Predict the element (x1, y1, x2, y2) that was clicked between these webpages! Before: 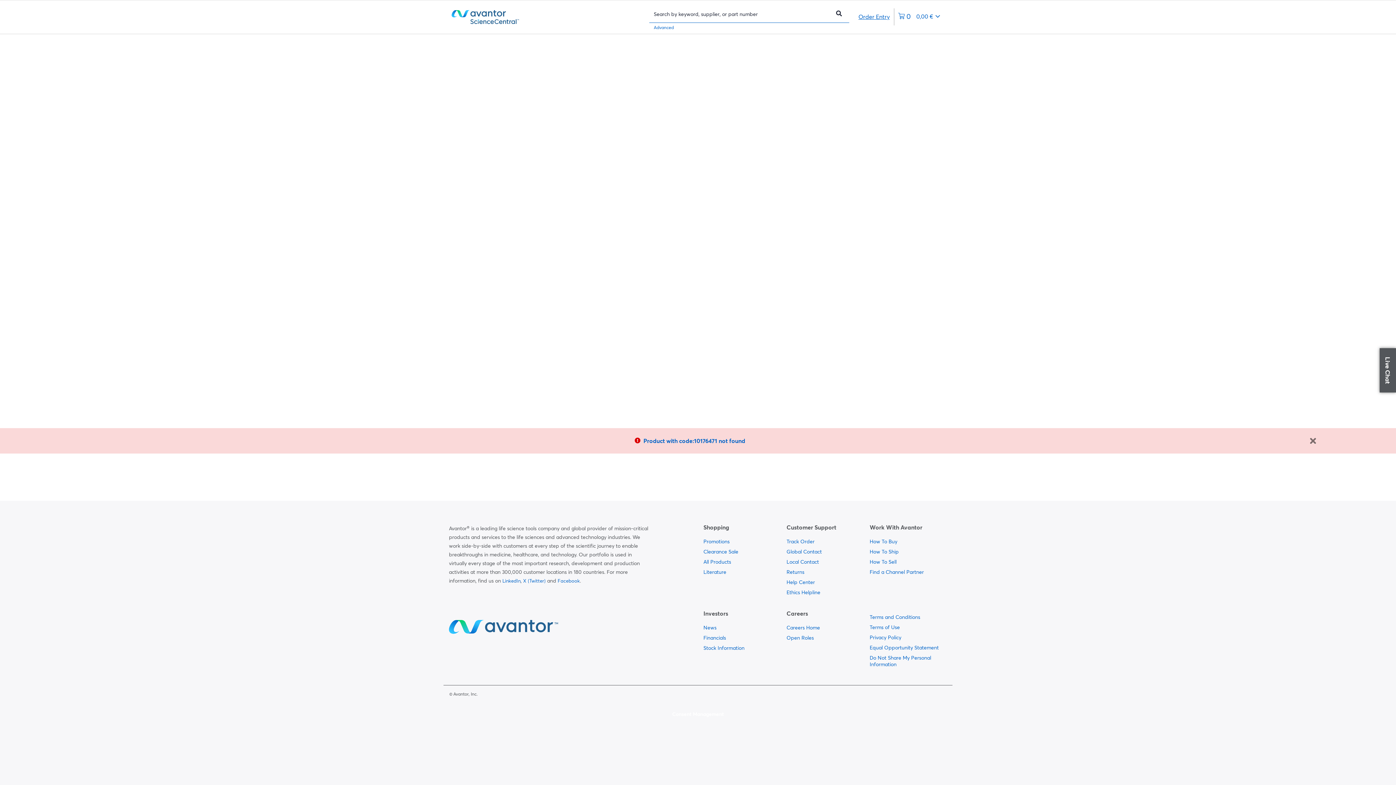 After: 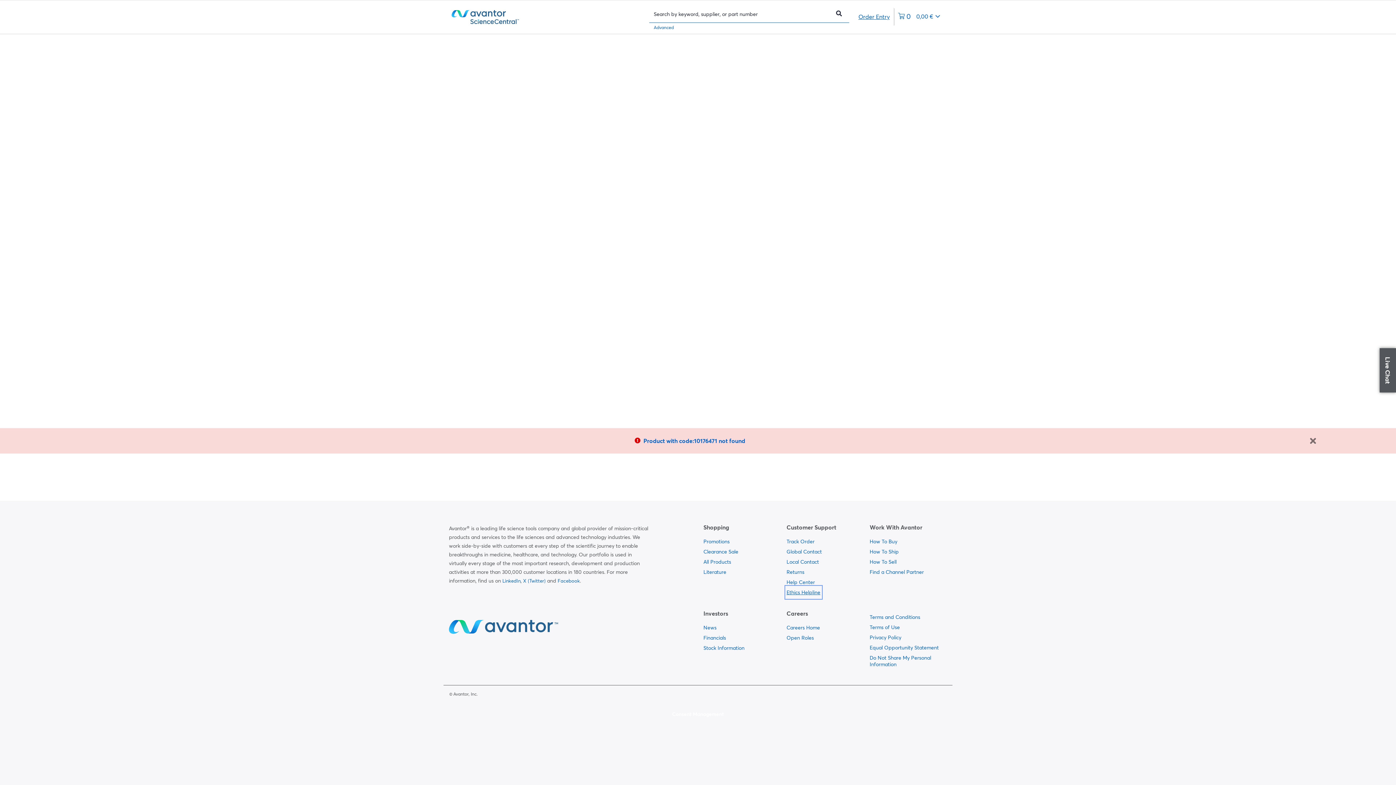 Action: bbox: (786, 587, 820, 597) label:  